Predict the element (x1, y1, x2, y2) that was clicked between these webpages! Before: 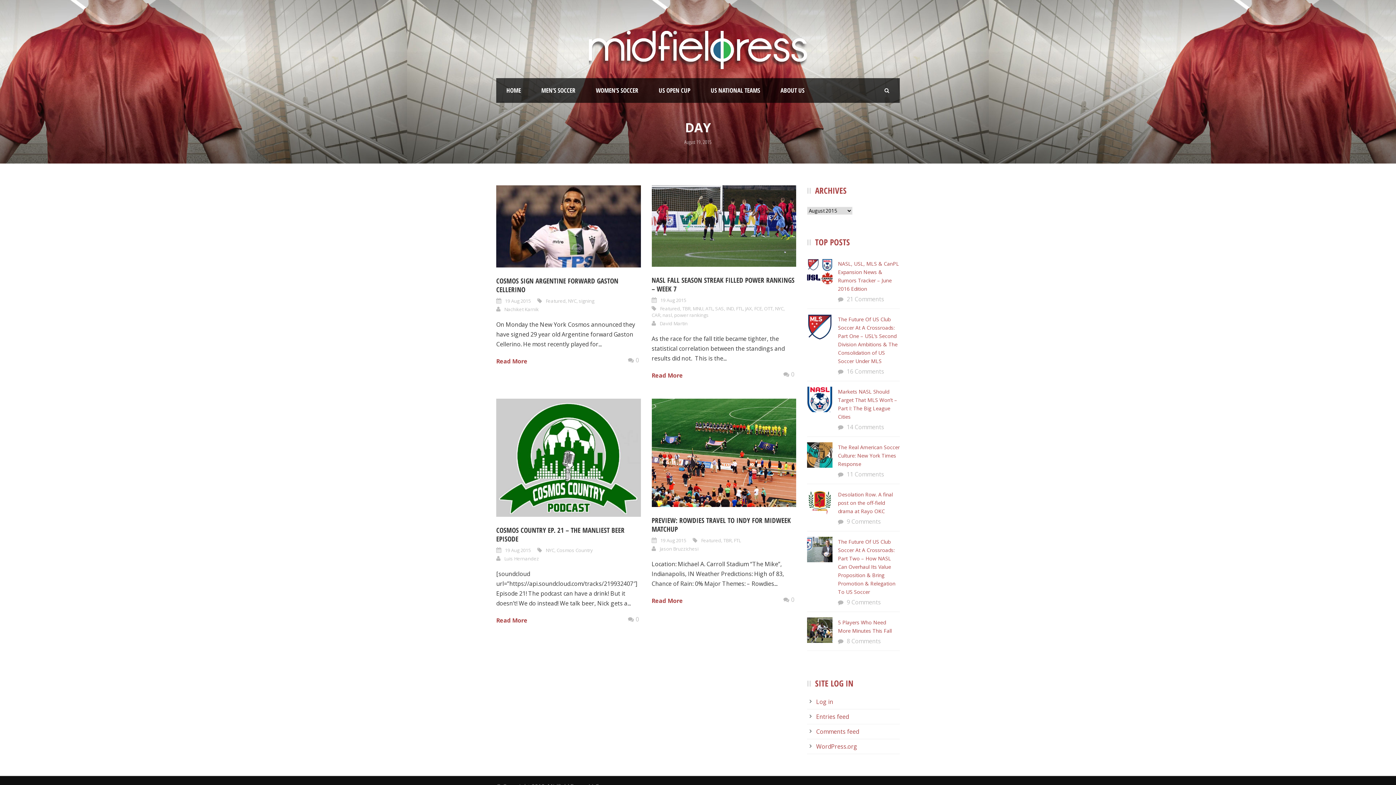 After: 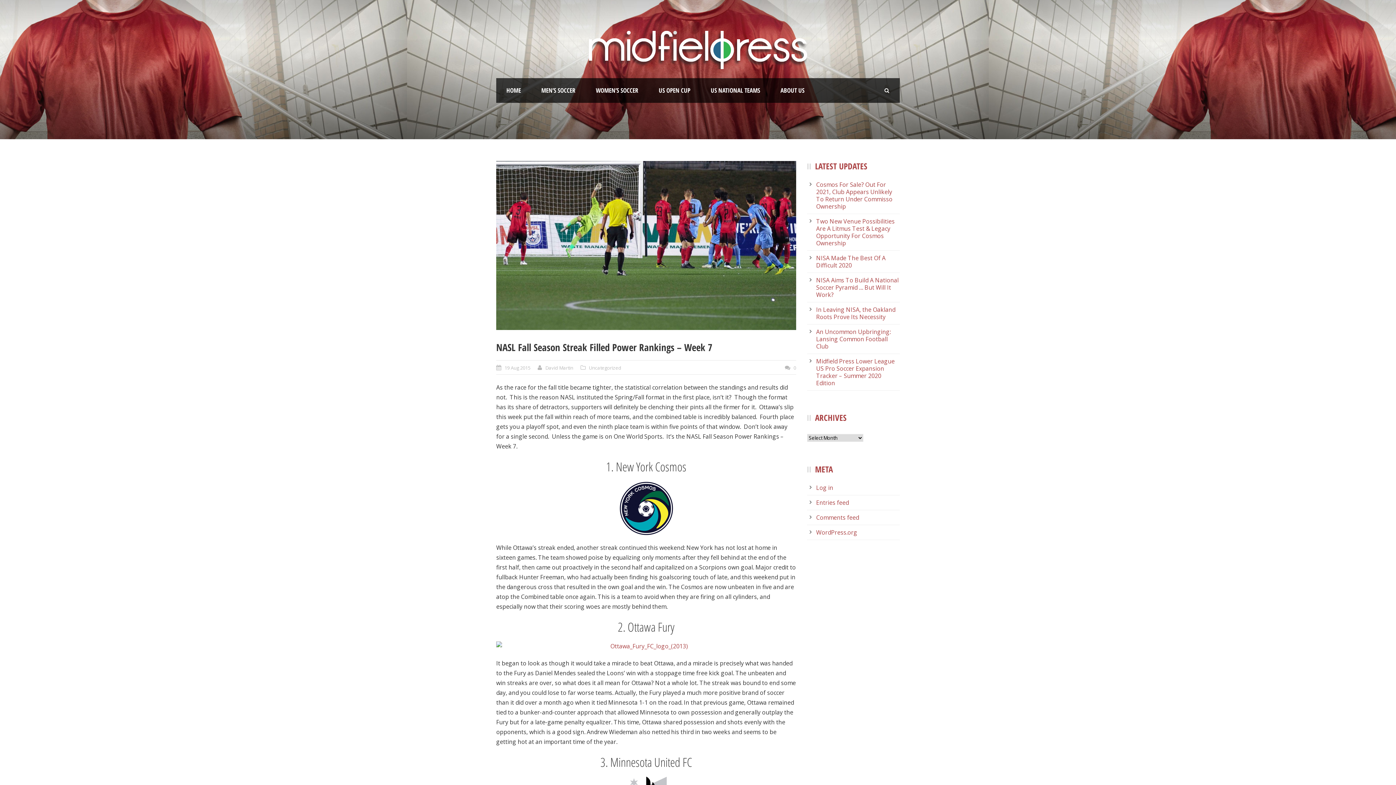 Action: label: 0 bbox: (791, 370, 794, 378)